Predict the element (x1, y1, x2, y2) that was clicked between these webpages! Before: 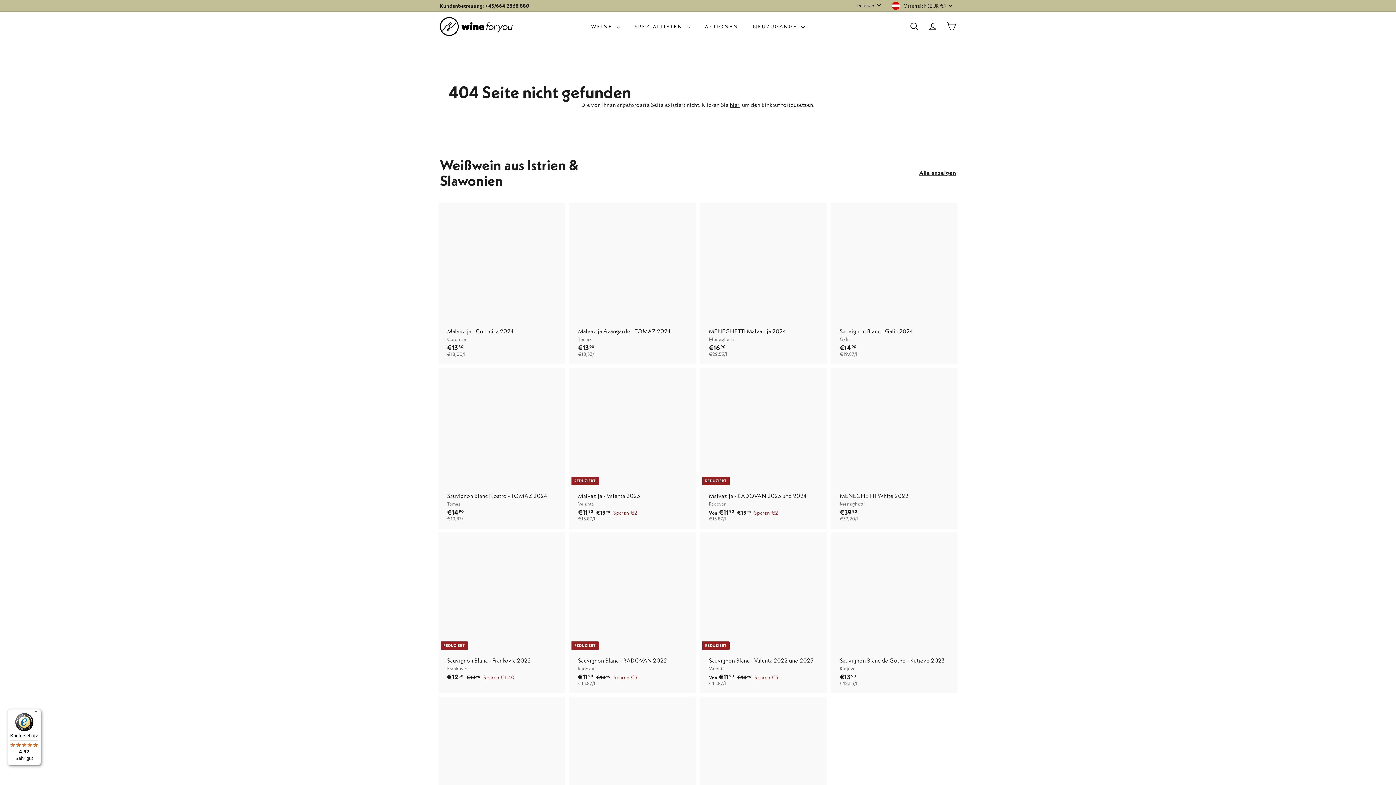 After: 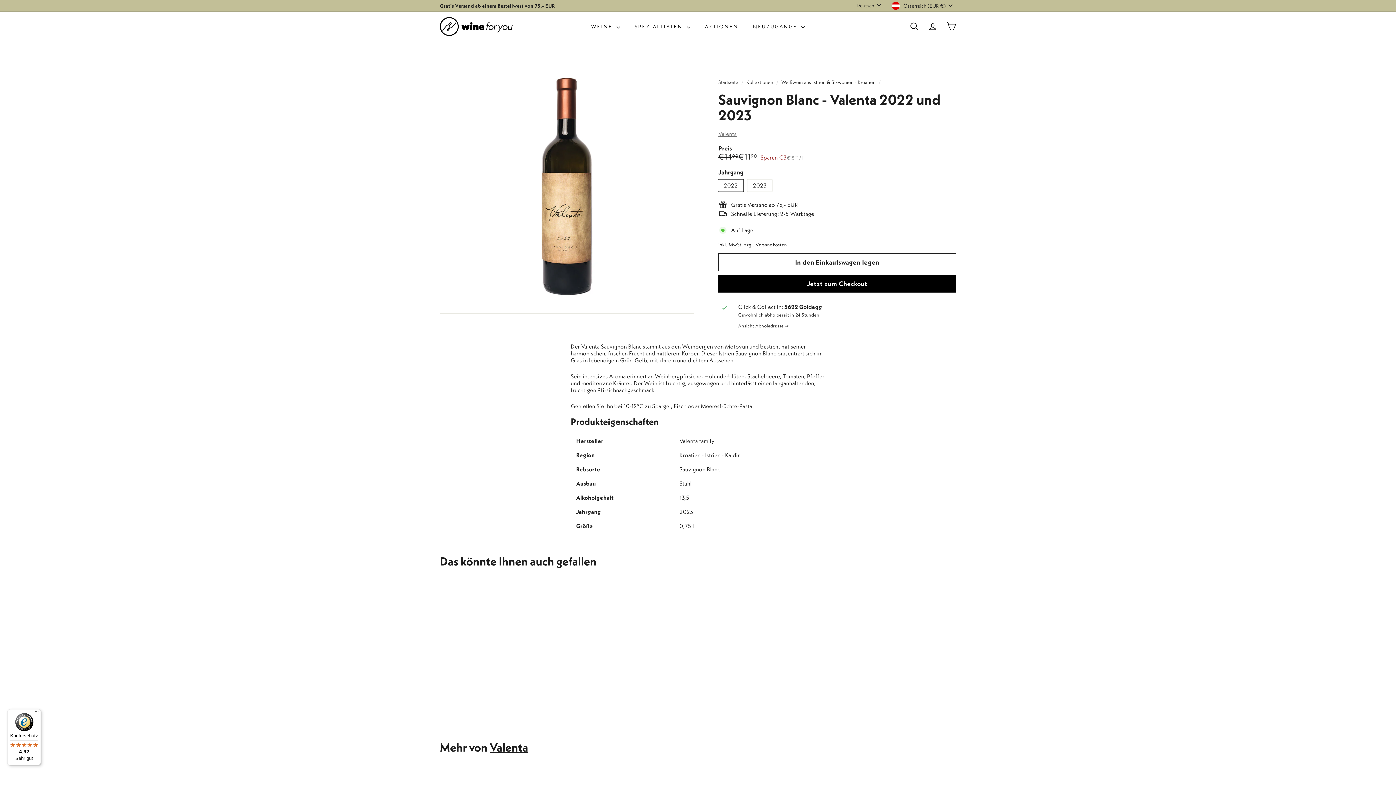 Action: bbox: (701, 532, 825, 693) label: REDUZIERT
Sauvignon Blanc - Valenta 2022 und 2023
Valenta
Von €1190
Von €11,90
Normaler Preis
 €1490
€14,90
Sparen €3
€15,87/l